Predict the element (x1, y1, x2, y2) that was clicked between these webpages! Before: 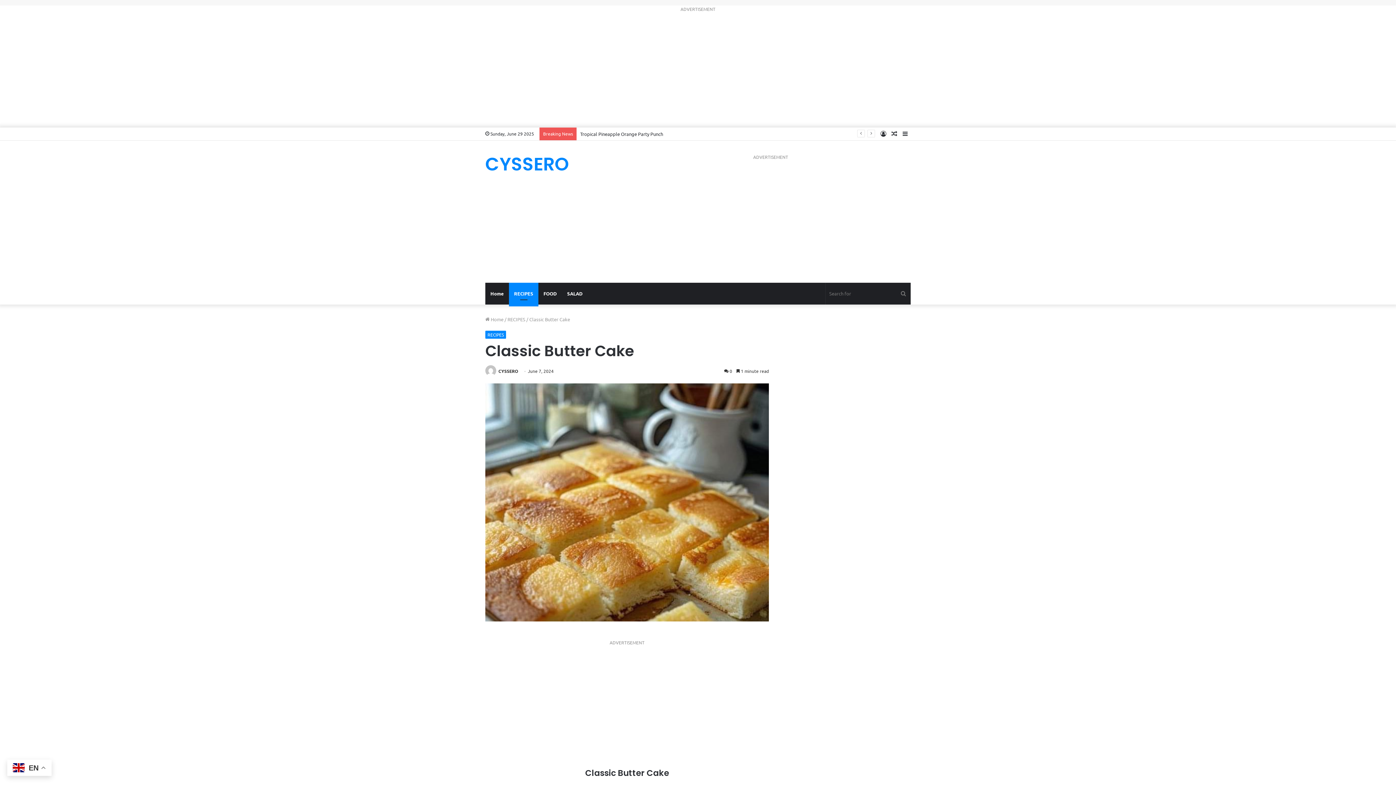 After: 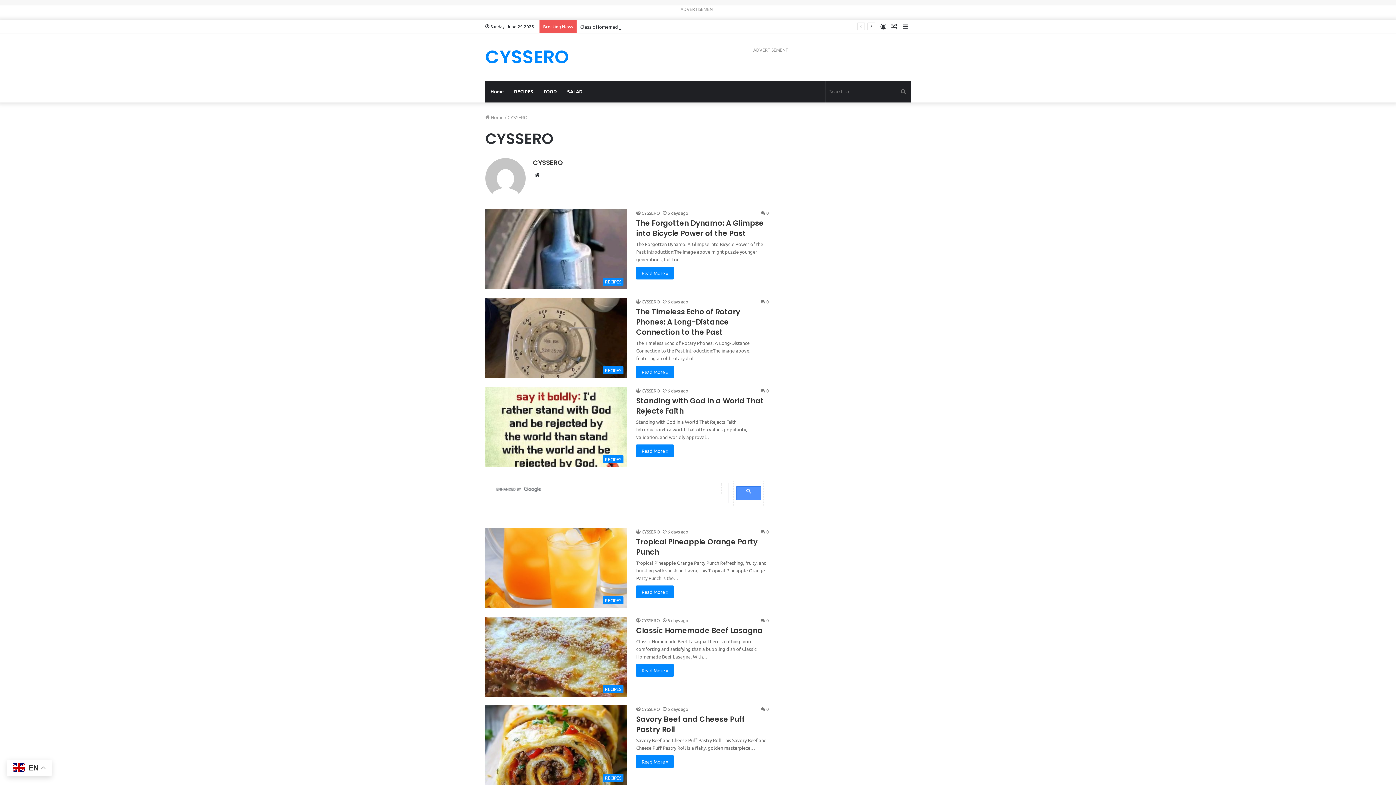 Action: label: CYSSERO bbox: (498, 368, 518, 374)